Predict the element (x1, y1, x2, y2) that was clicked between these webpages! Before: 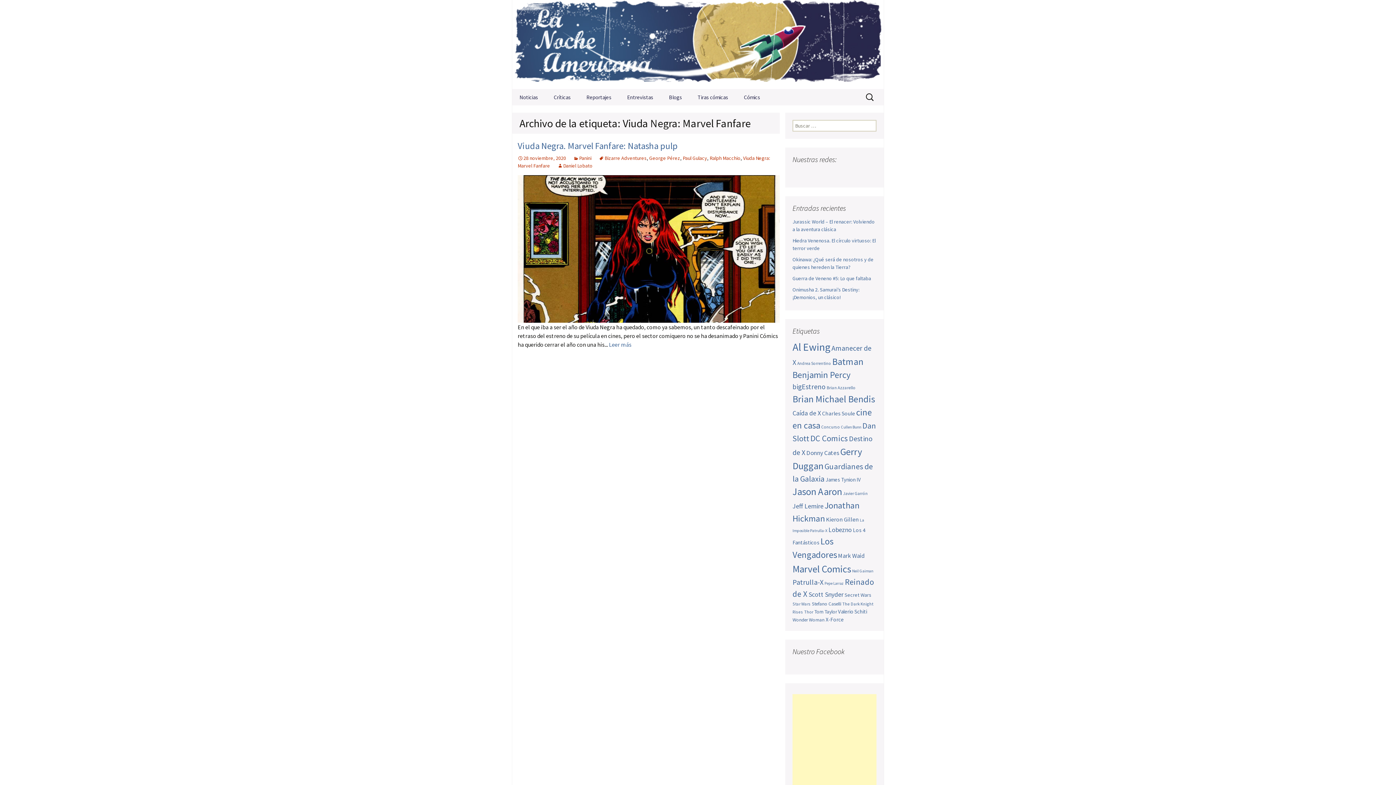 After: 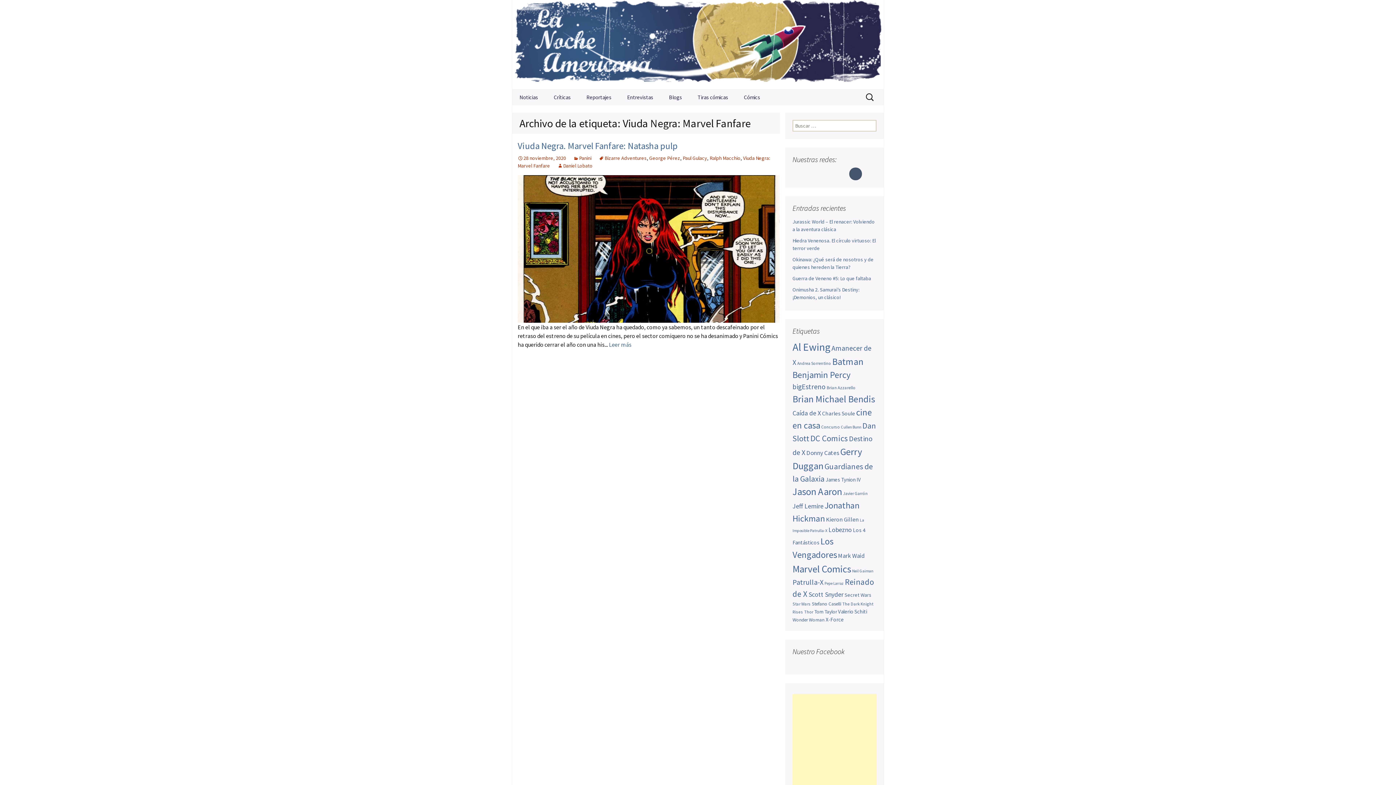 Action: label: Tumblr bbox: (849, 167, 862, 180)